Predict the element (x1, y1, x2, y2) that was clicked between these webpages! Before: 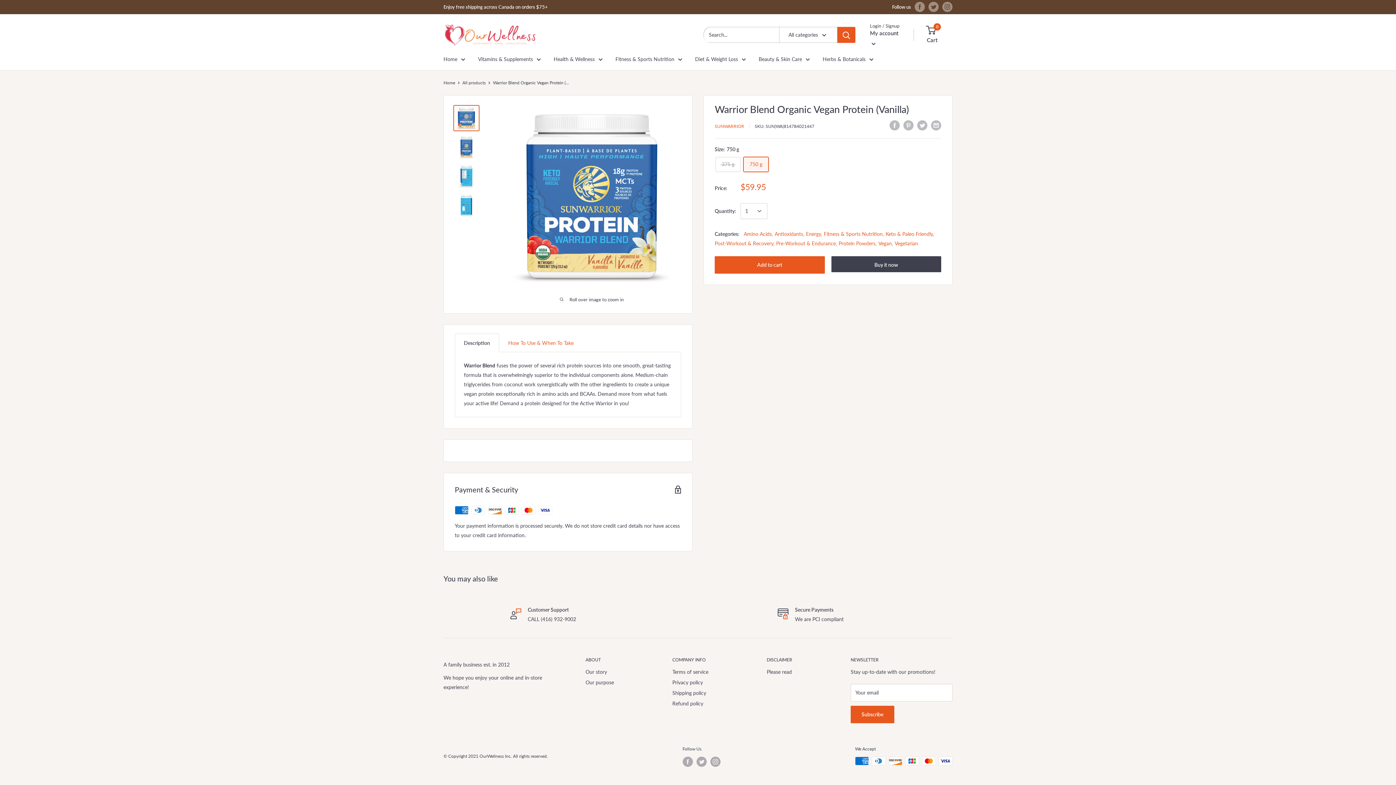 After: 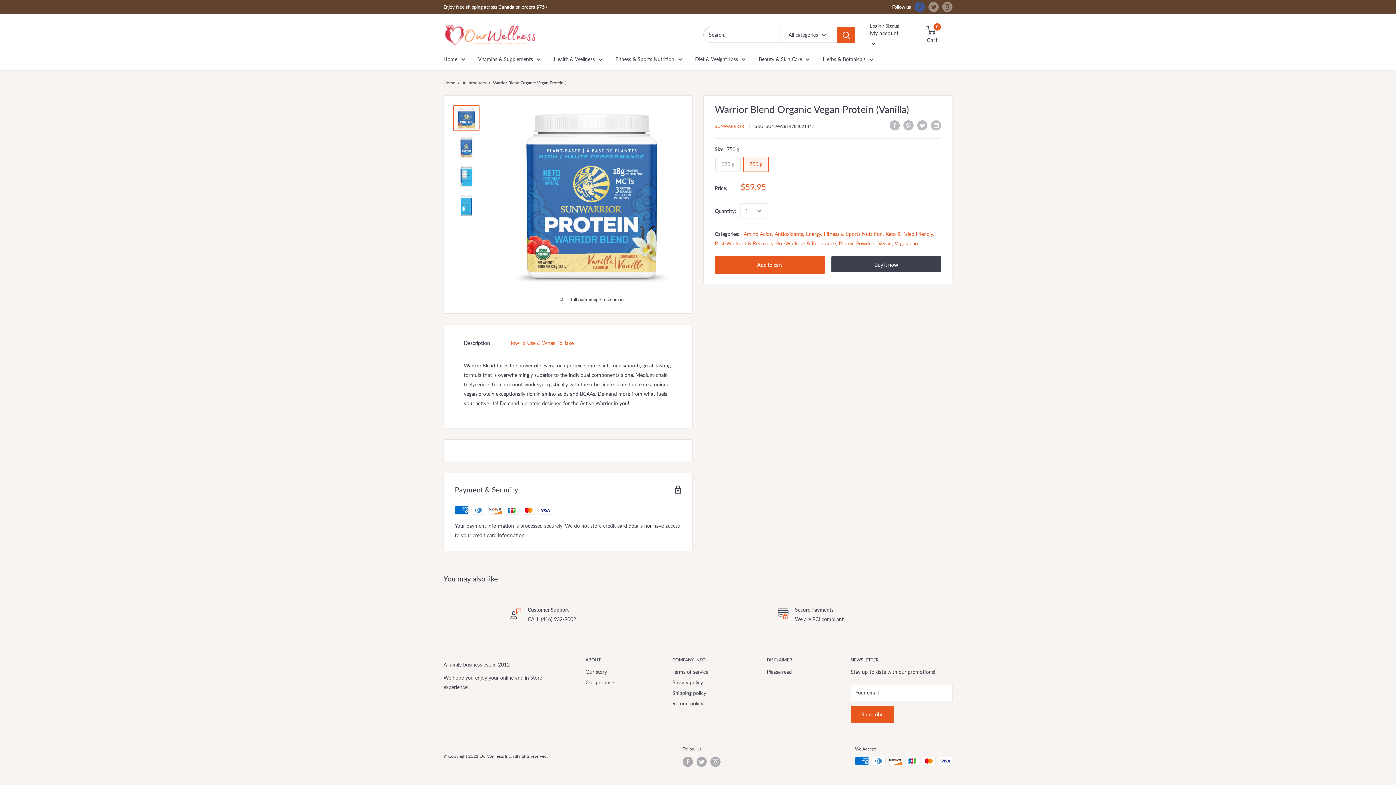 Action: label: Follow us on Facebook bbox: (914, 1, 925, 12)